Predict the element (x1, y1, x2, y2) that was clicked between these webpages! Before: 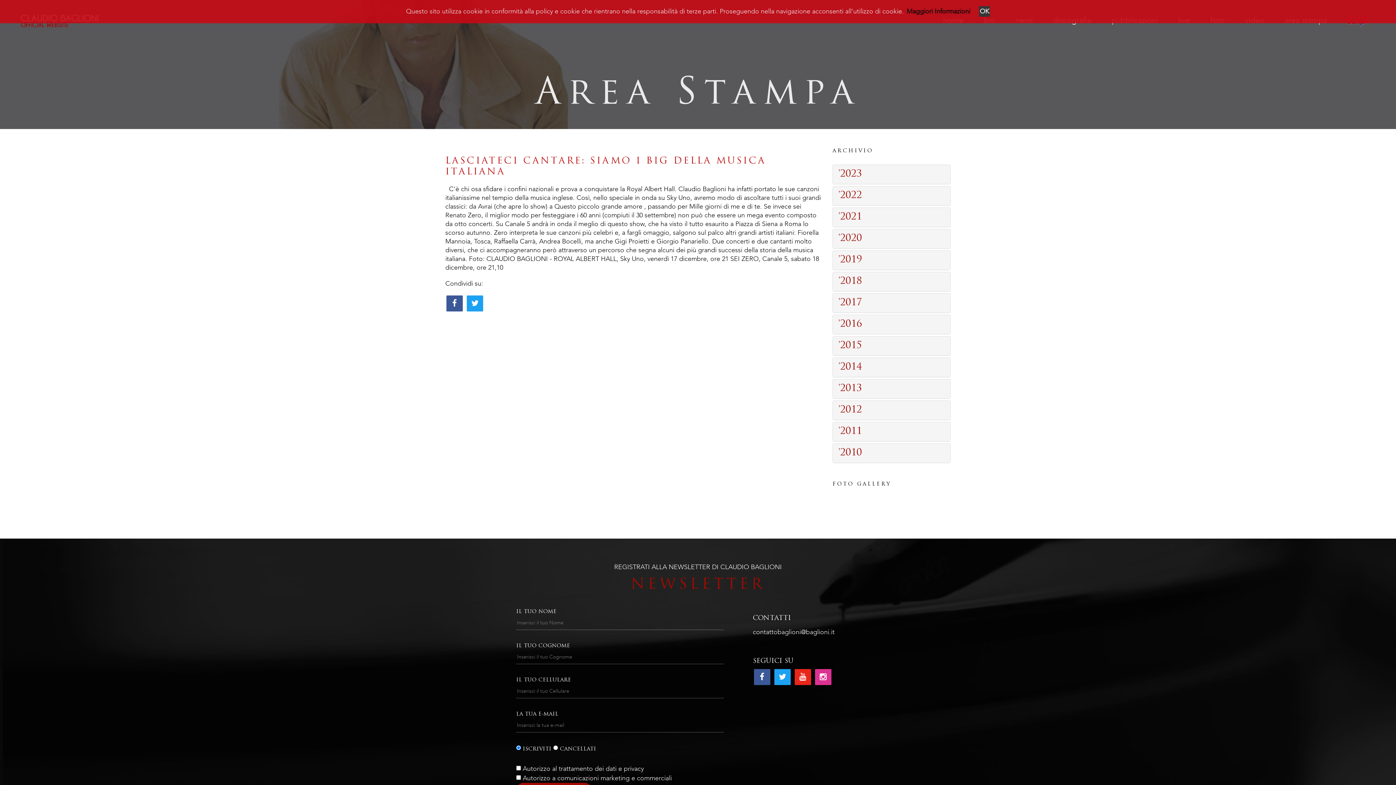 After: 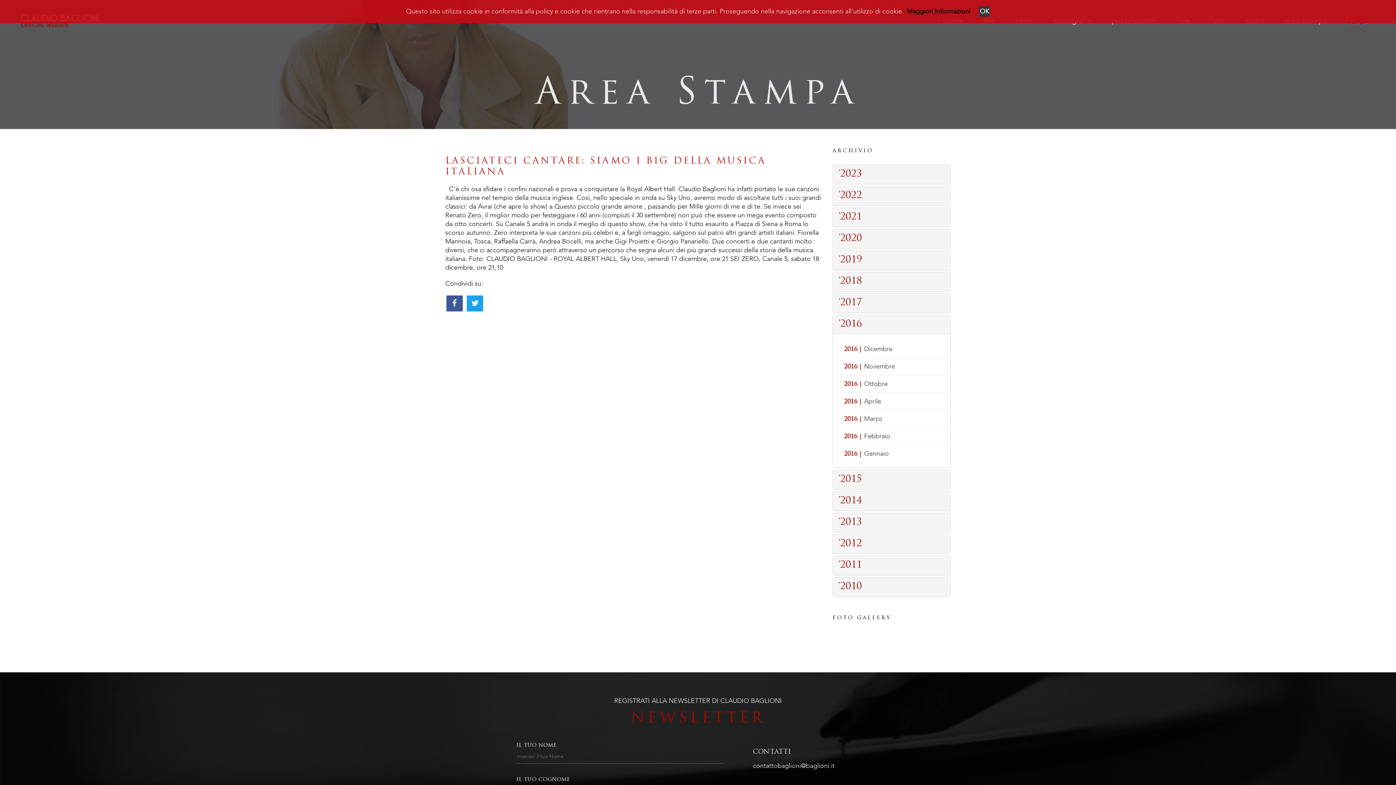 Action: label: '2016 bbox: (838, 319, 862, 329)